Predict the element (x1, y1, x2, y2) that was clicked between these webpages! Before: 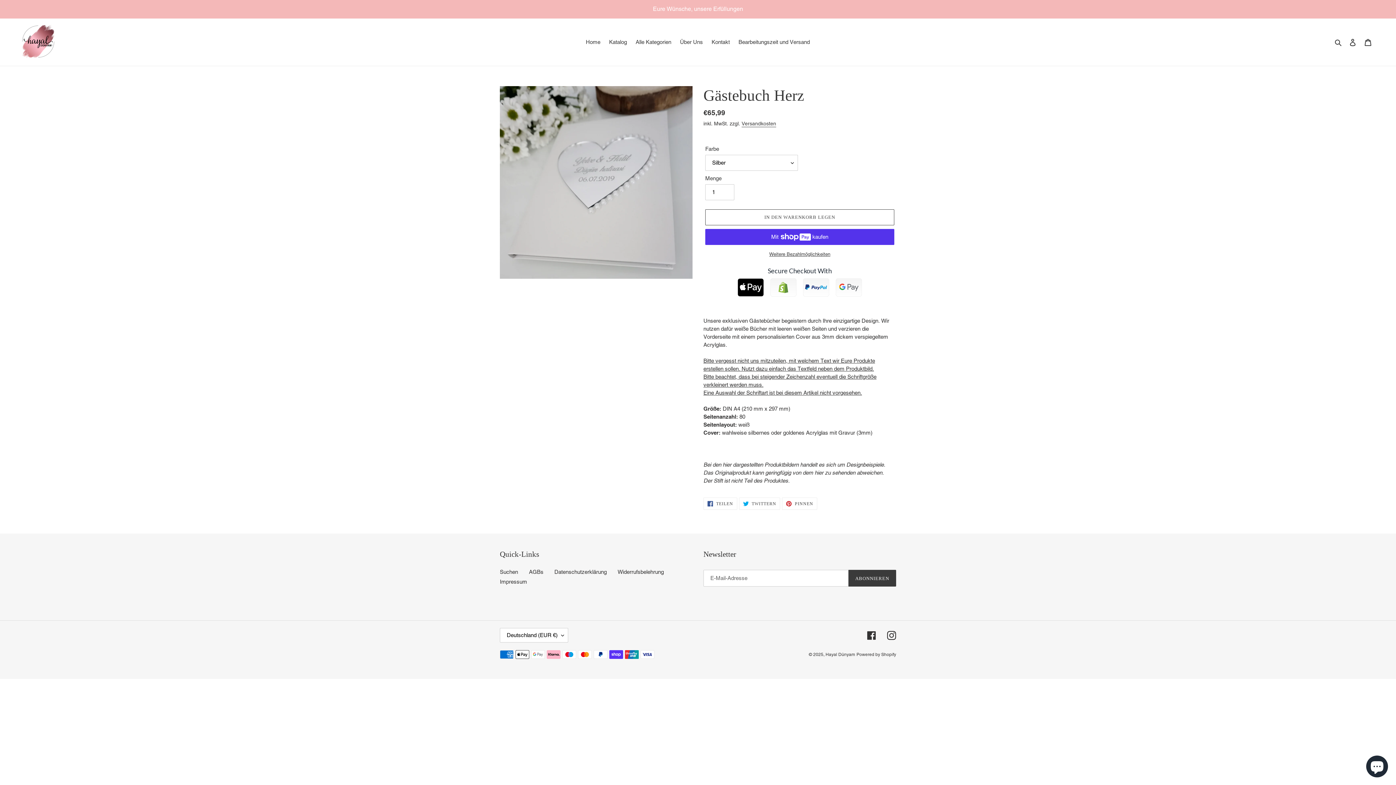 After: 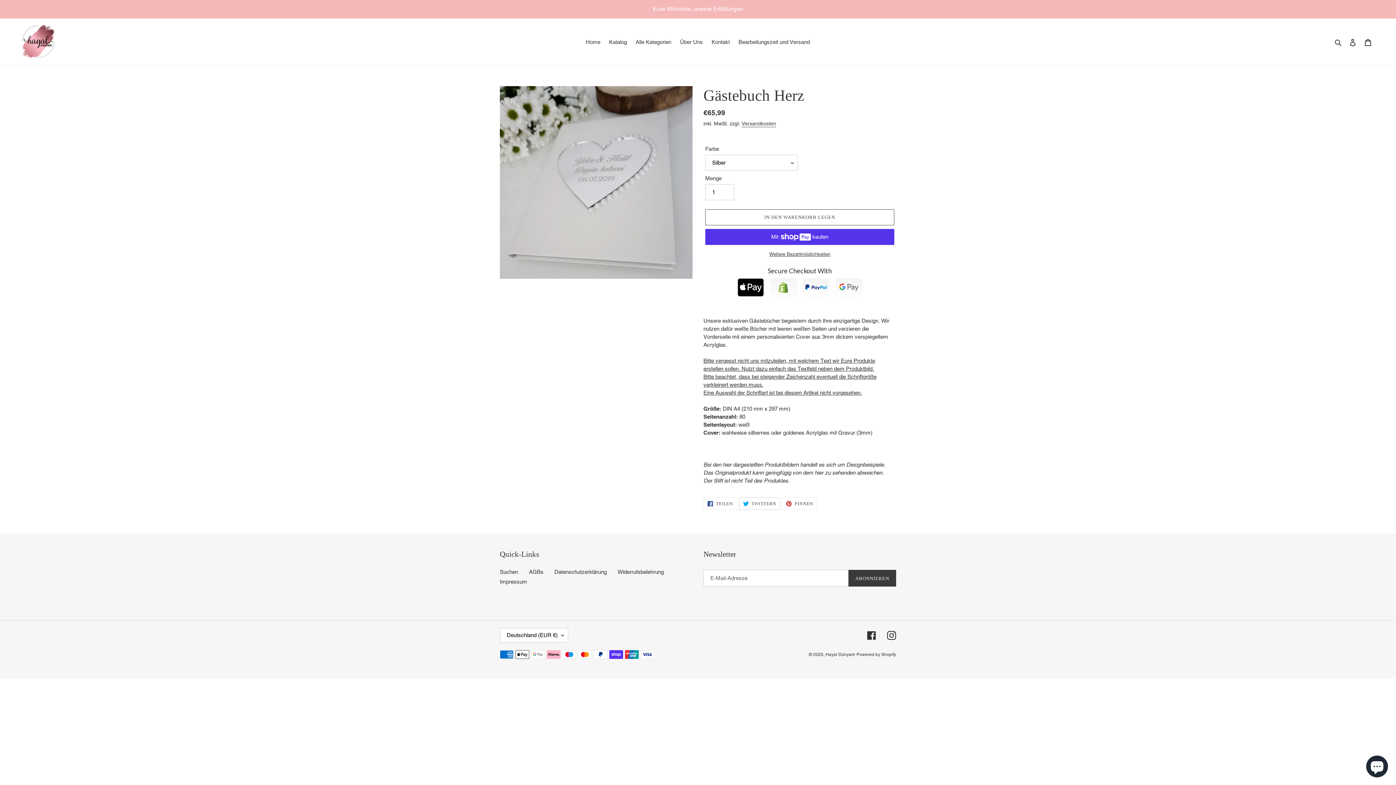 Action: bbox: (739, 497, 780, 510) label:  TWITTERN
AUF TWITTER TWITTERN